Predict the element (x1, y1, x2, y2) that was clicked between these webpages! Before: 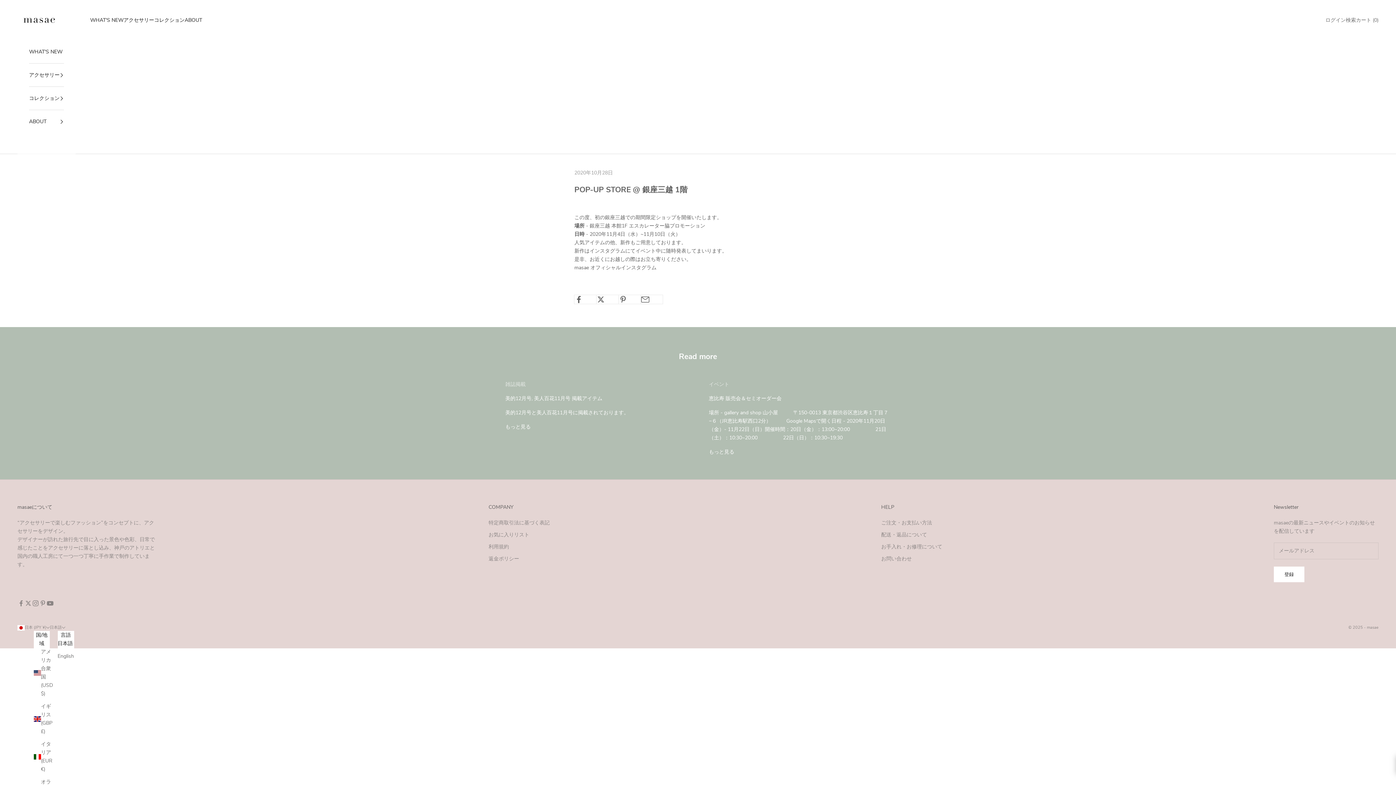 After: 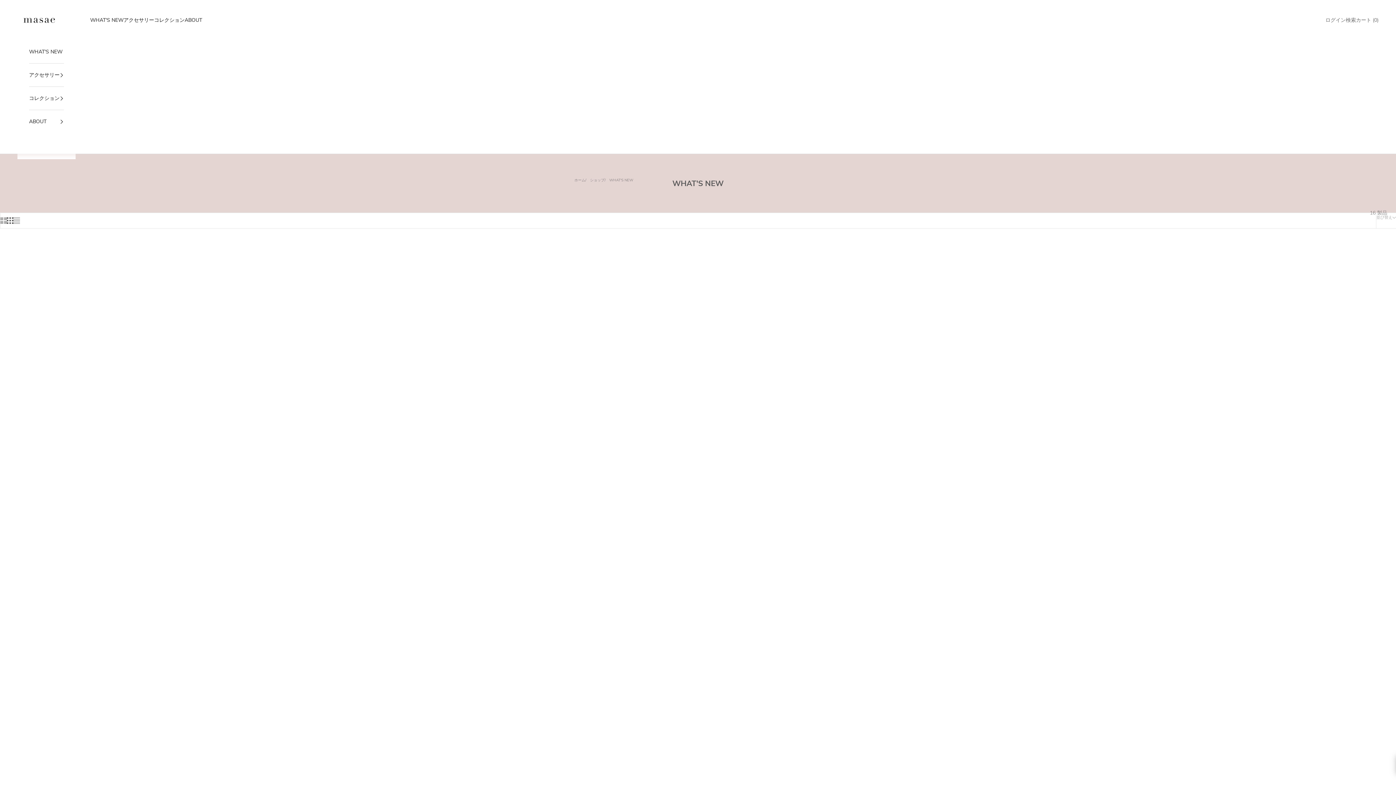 Action: bbox: (29, 40, 64, 63) label: WHAT'S NEW